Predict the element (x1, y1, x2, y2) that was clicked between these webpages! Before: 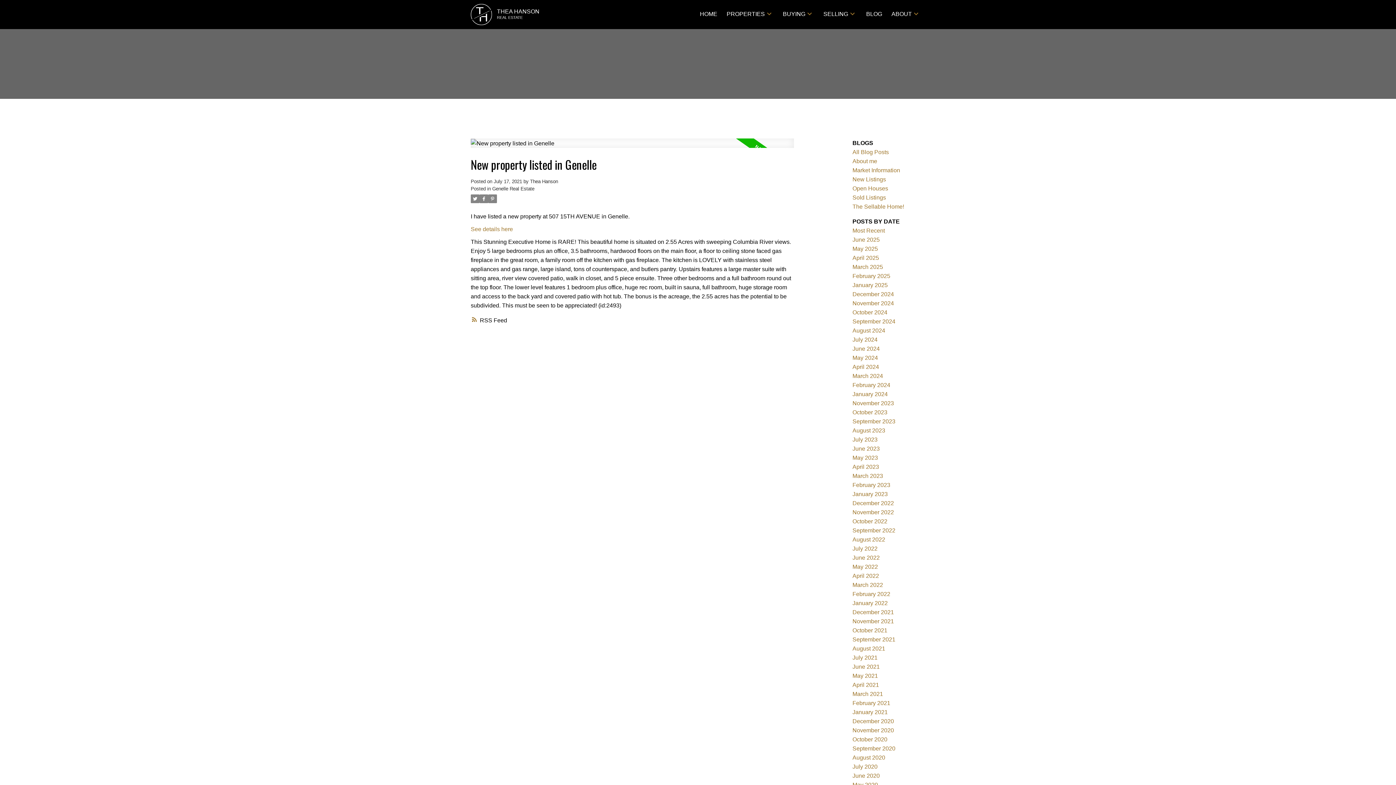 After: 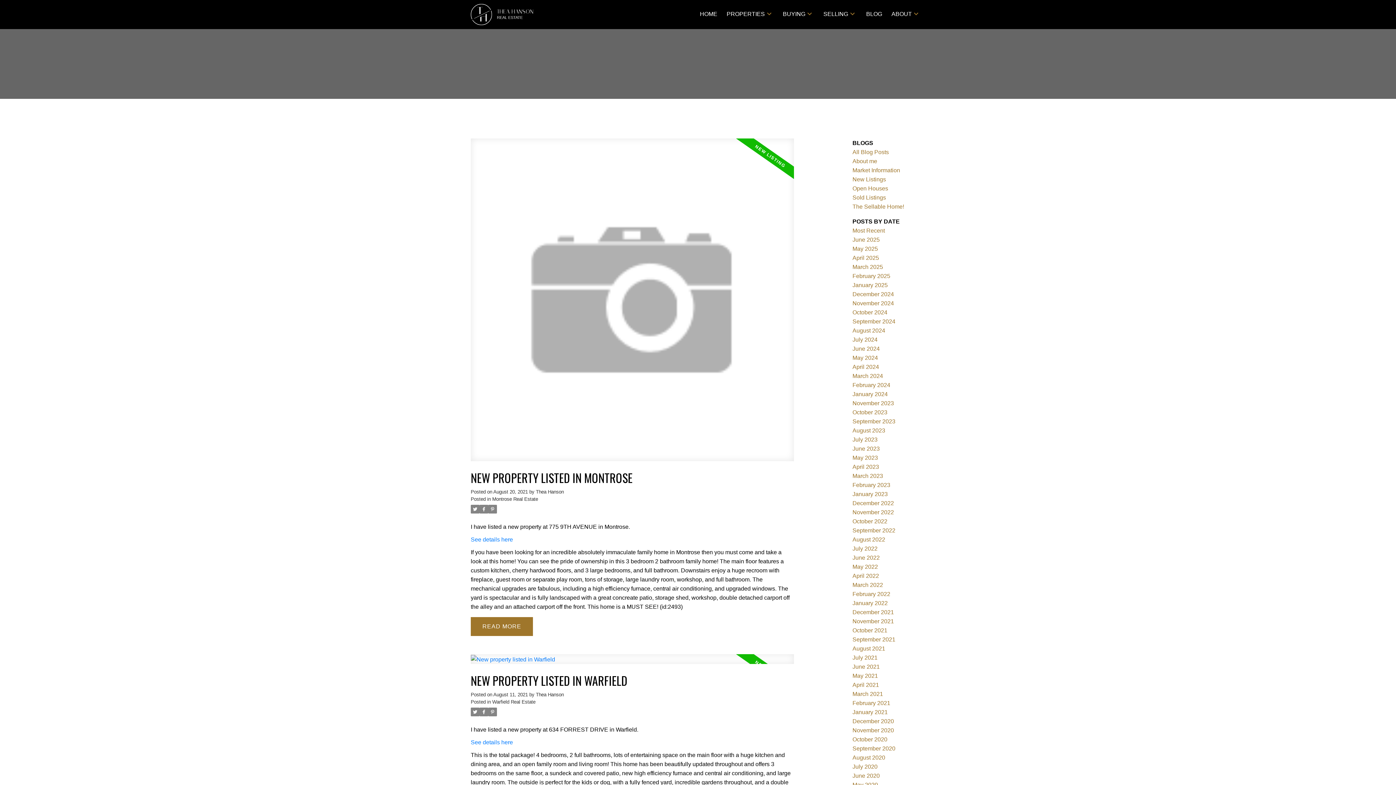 Action: label: August 2021 bbox: (852, 645, 885, 651)